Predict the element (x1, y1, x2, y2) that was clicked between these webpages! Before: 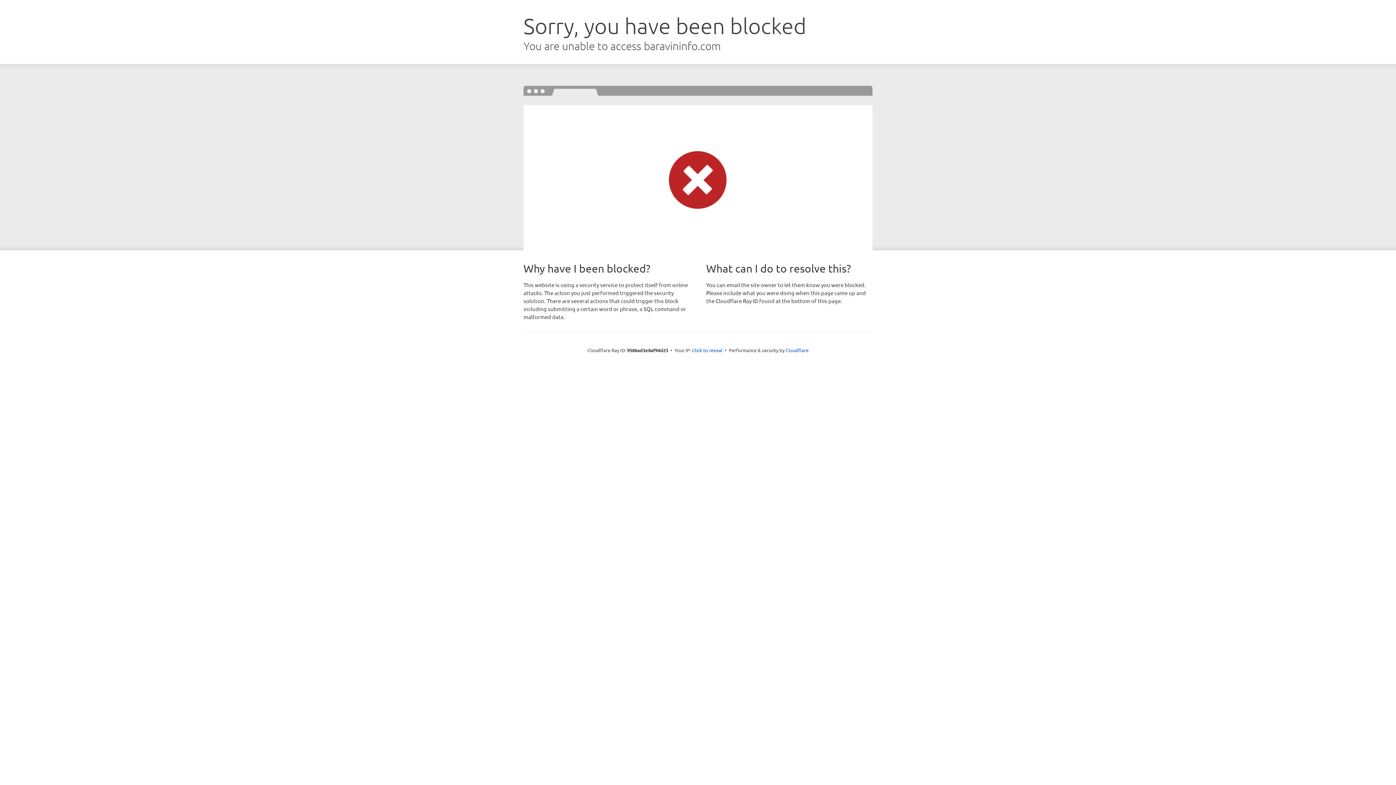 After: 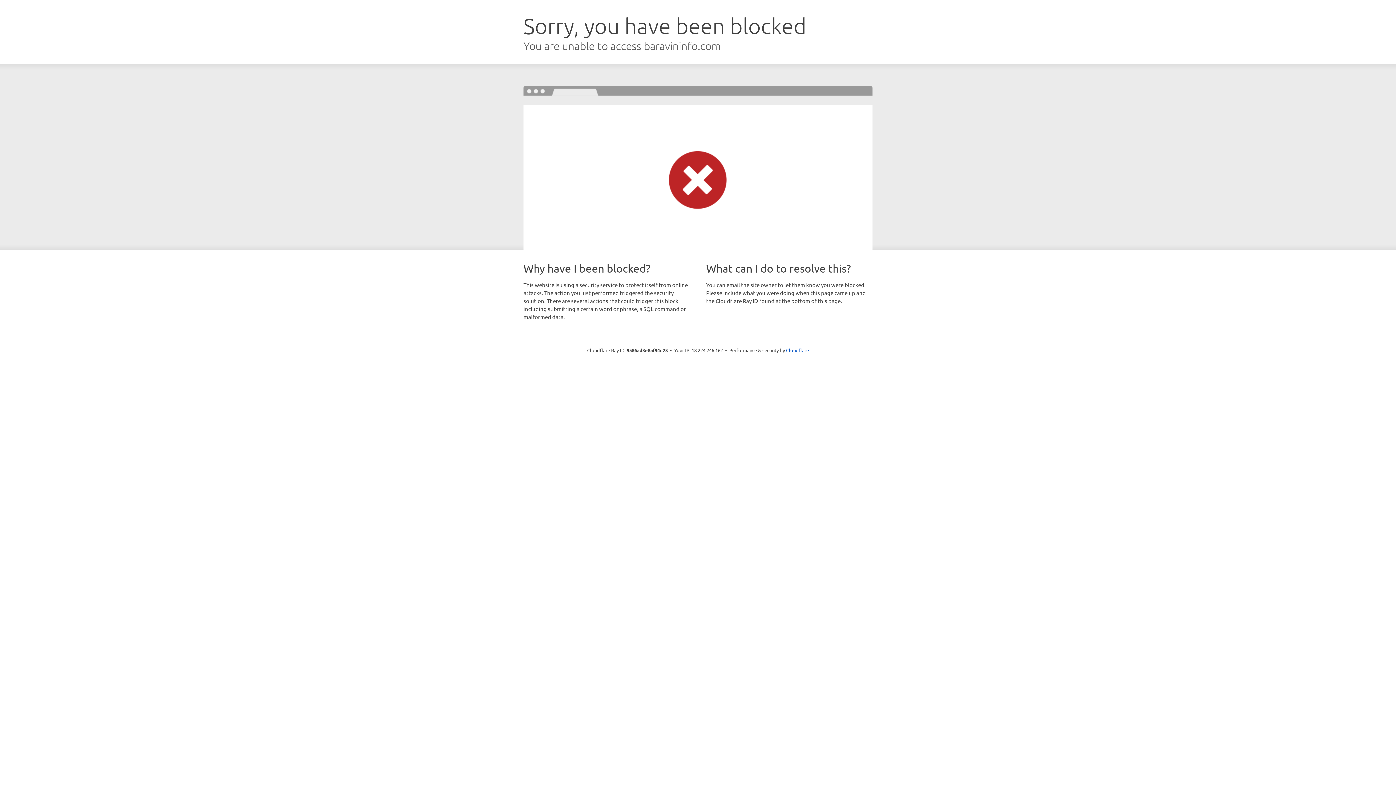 Action: bbox: (692, 346, 722, 353) label: Click to reveal